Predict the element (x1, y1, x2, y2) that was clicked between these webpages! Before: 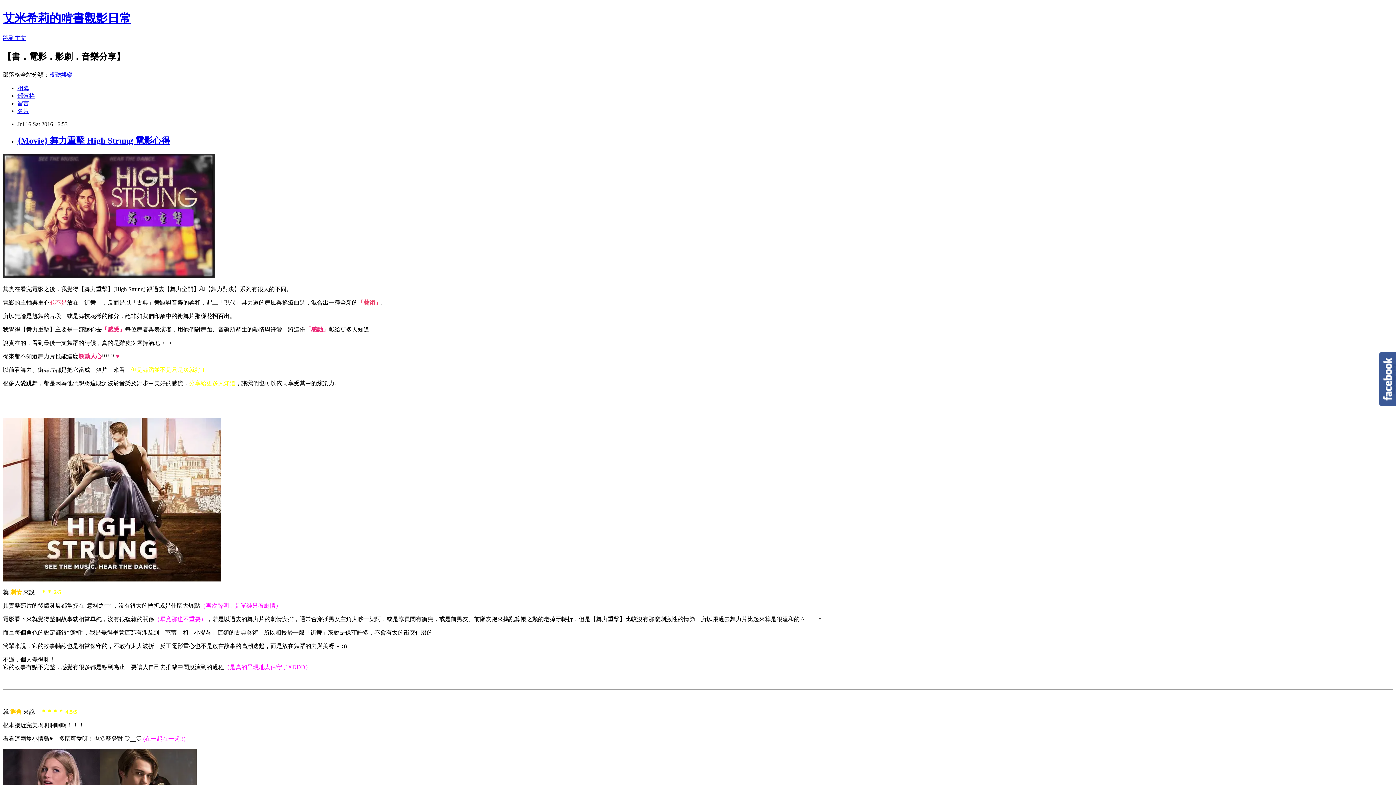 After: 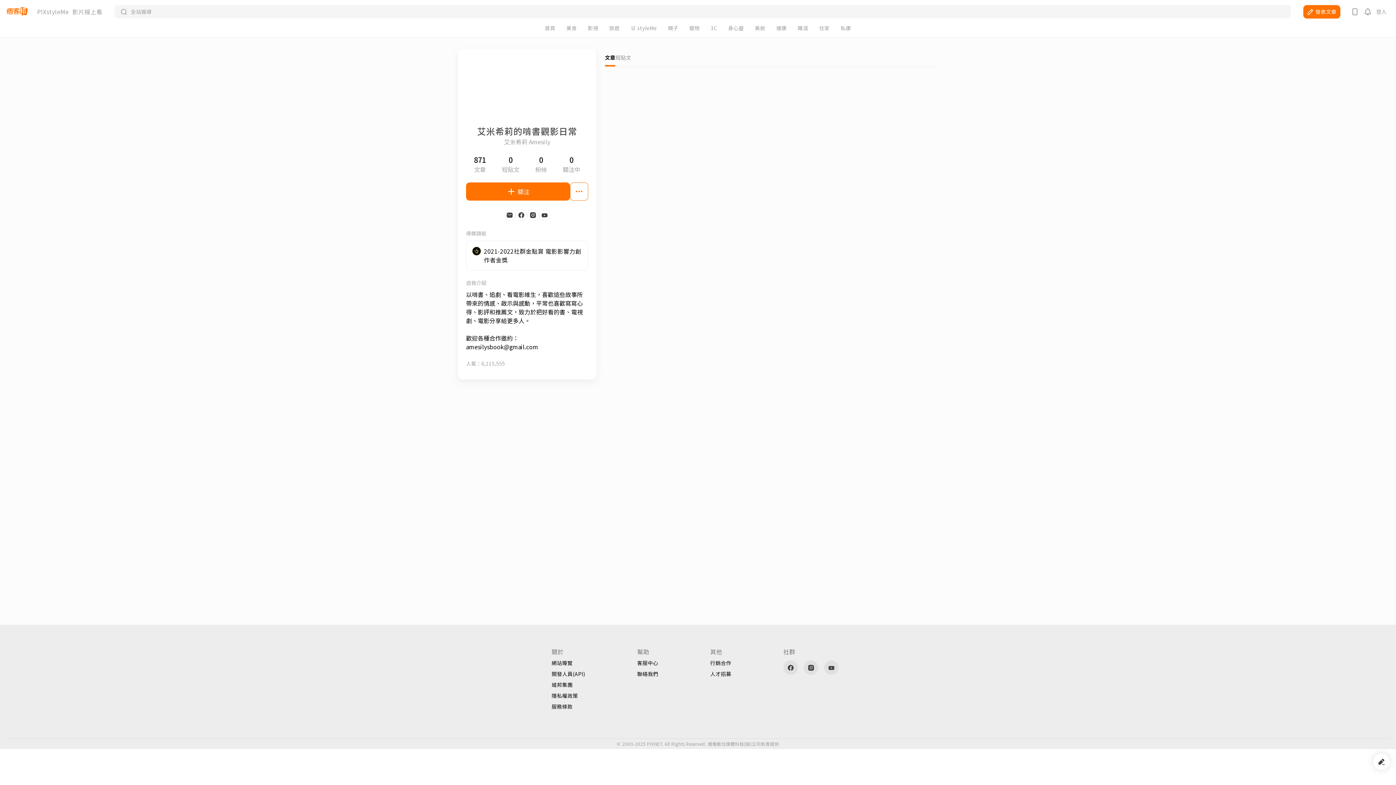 Action: label: 名片 bbox: (17, 107, 29, 114)